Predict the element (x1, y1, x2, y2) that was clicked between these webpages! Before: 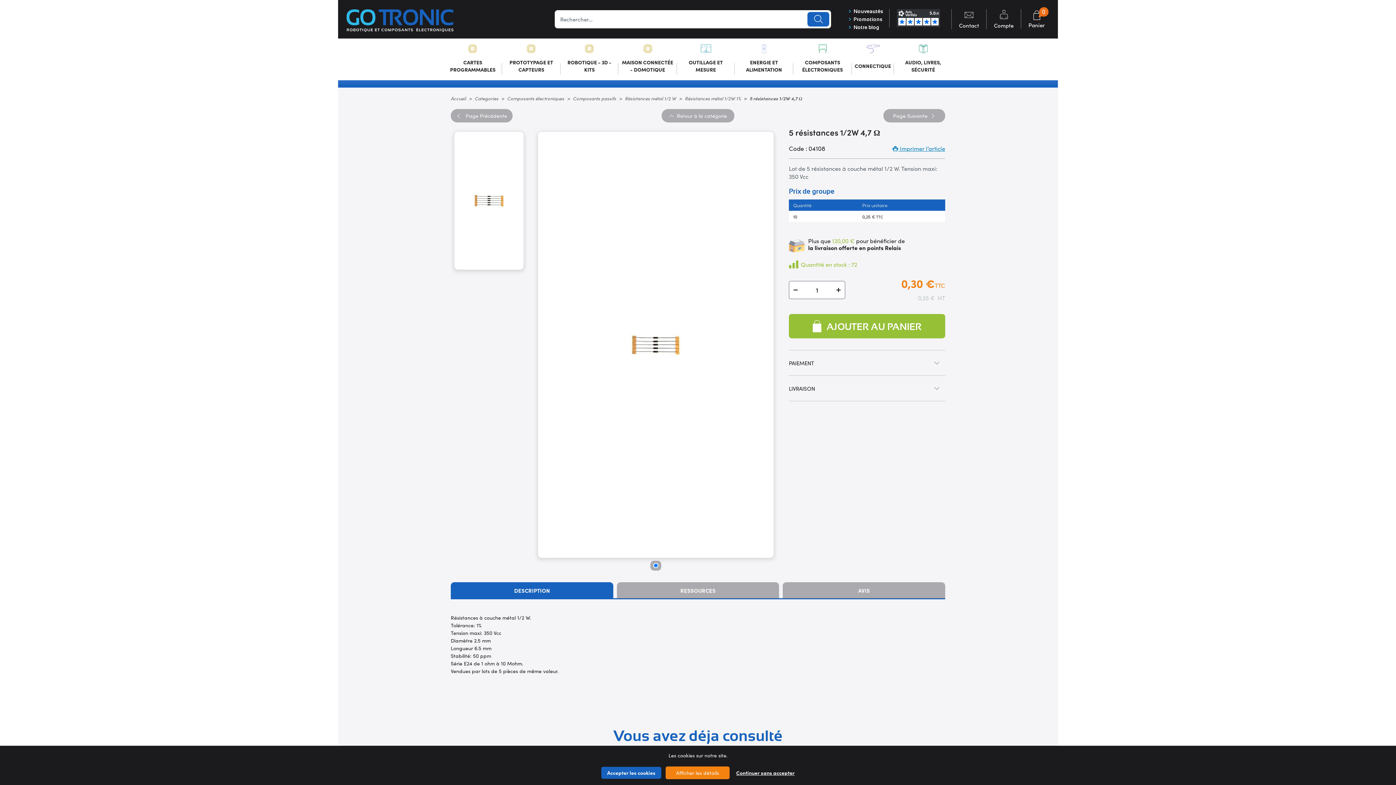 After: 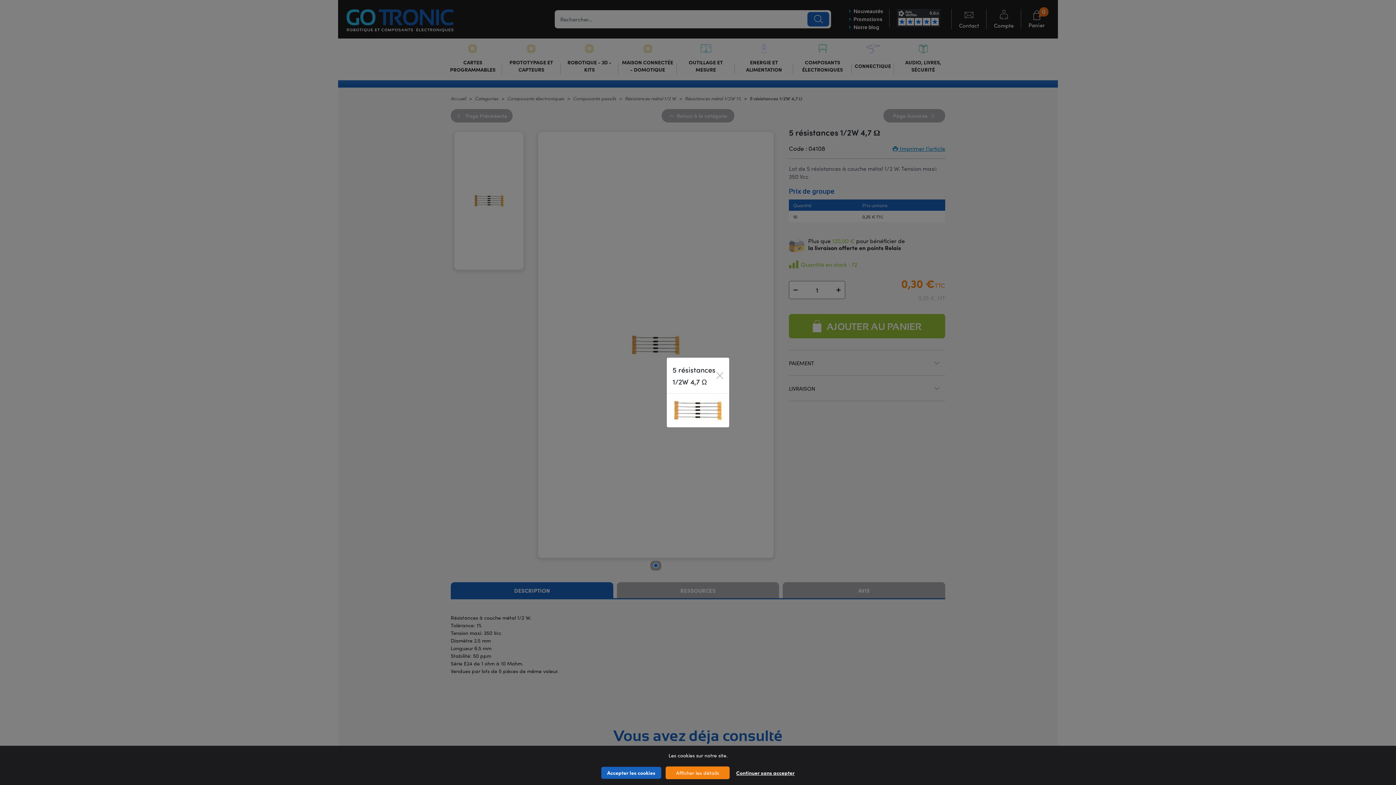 Action: bbox: (538, 132, 773, 558)